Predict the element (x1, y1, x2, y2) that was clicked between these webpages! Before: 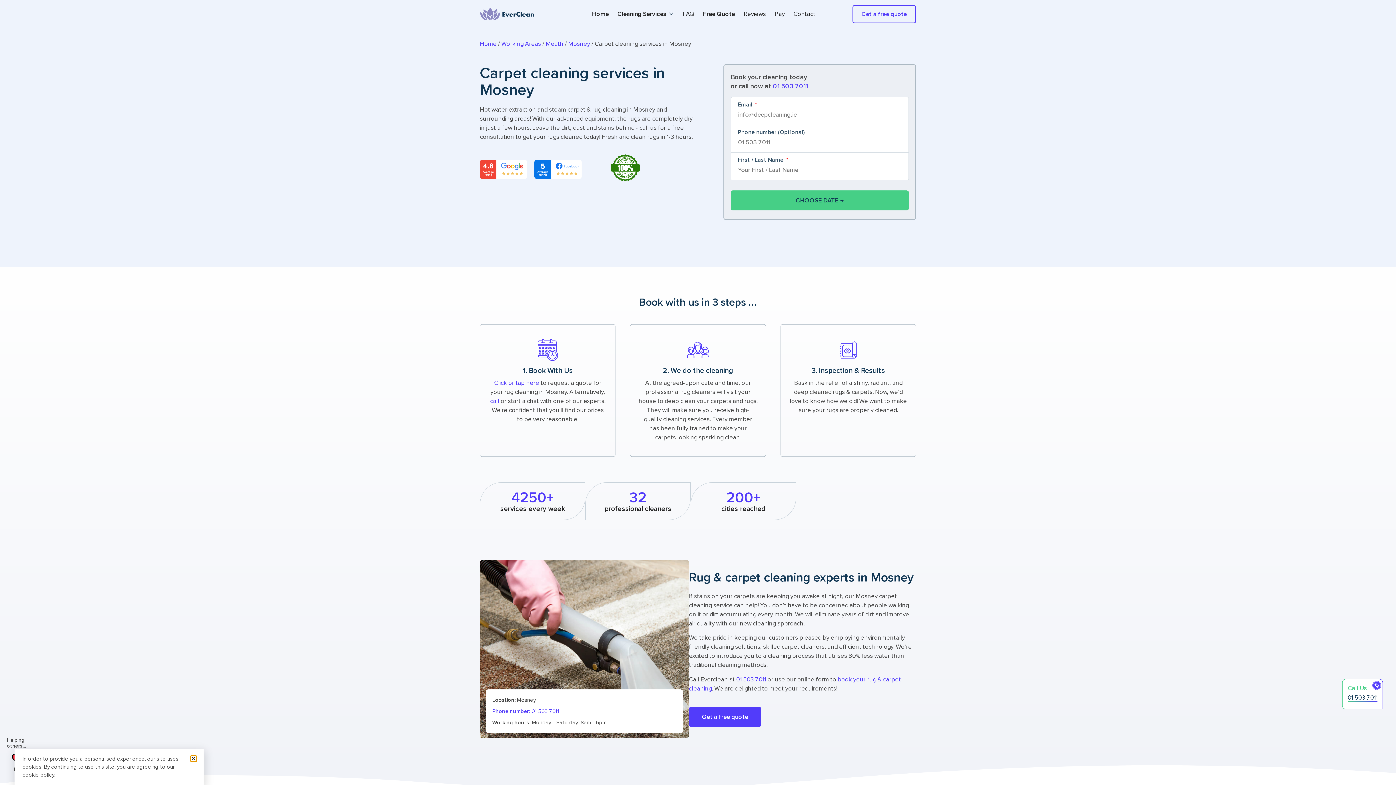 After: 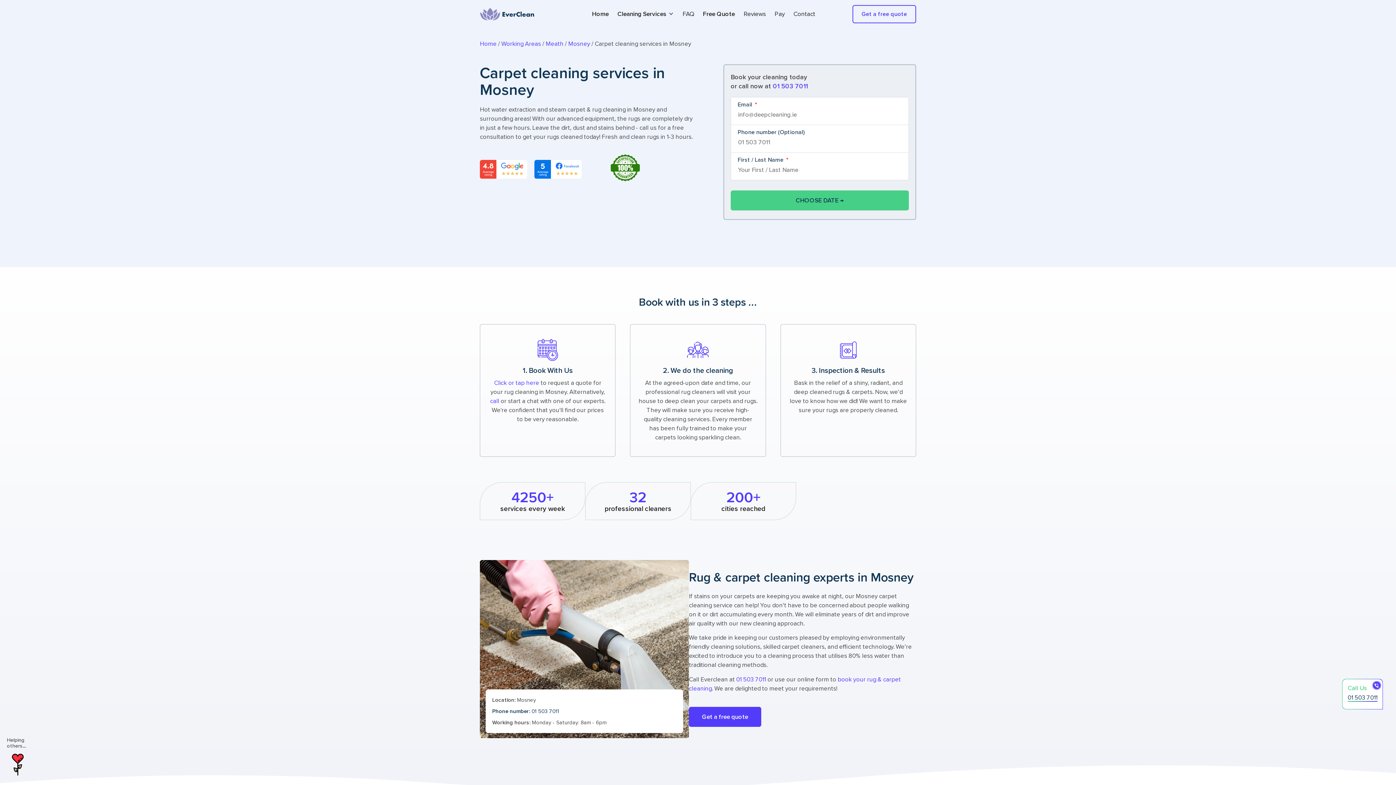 Action: label: Phone number: 01 503 7011 bbox: (492, 707, 676, 715)